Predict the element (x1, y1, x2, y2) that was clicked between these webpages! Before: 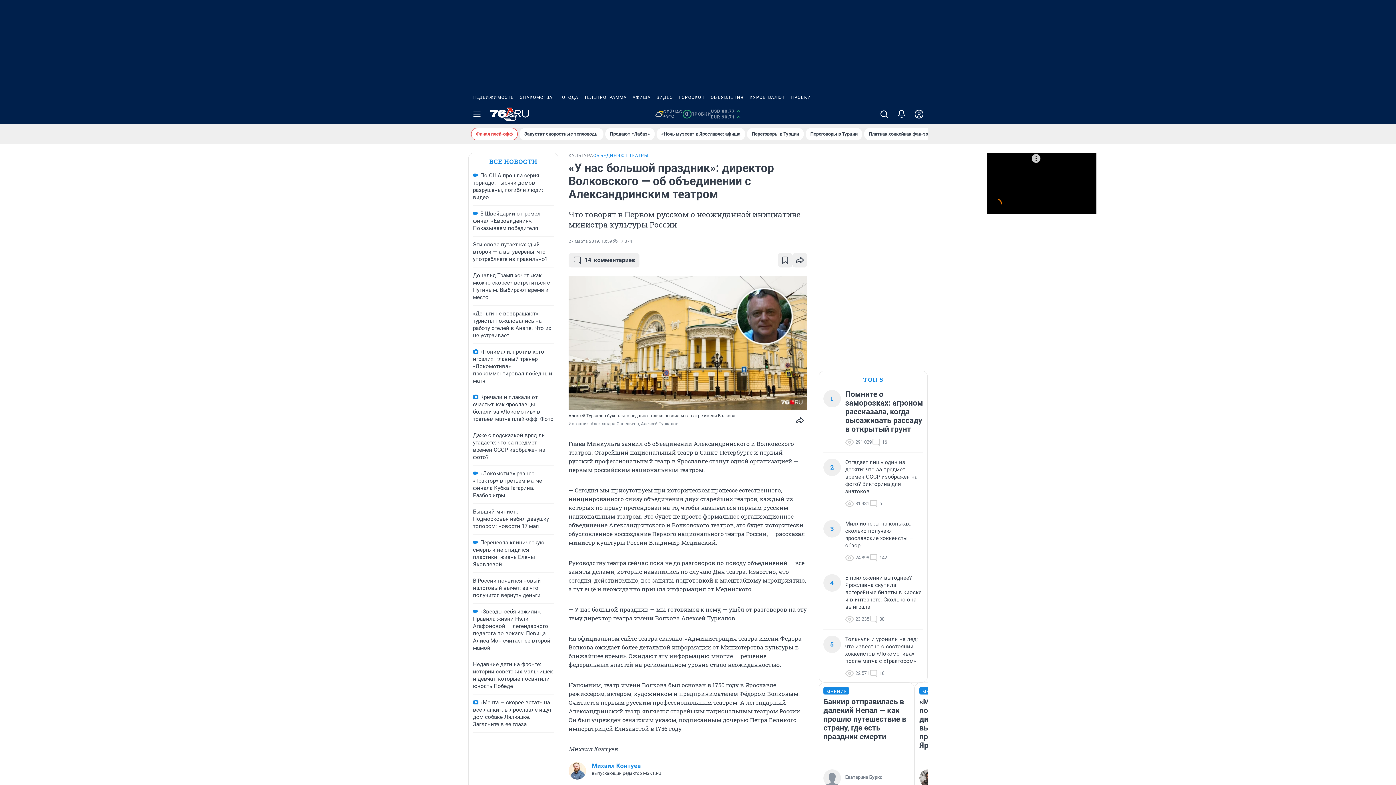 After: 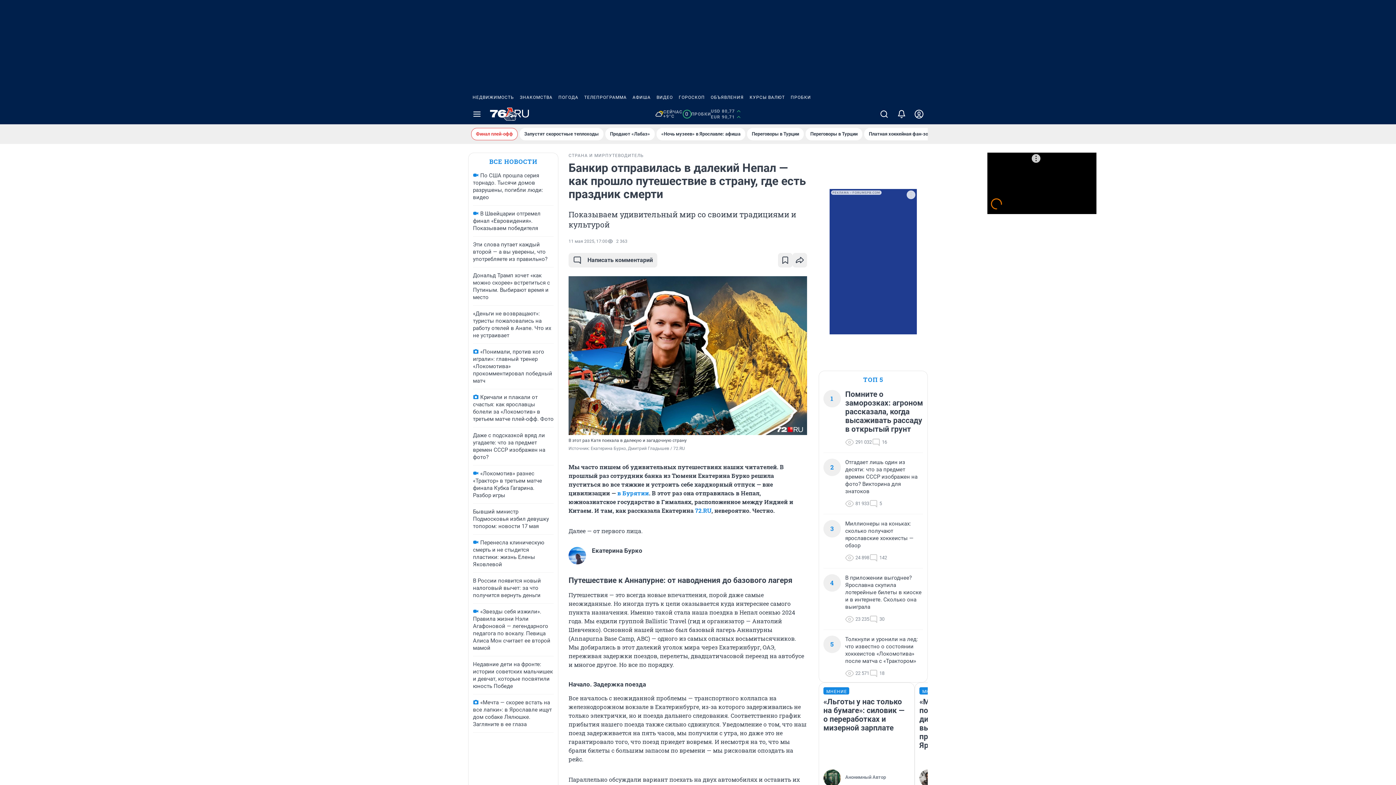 Action: bbox: (823, 687, 910, 769) label: МНЕНИЕ
Банкир отправилась в далекий Непал — как прошло путешествие в страну, где есть праздник смерти